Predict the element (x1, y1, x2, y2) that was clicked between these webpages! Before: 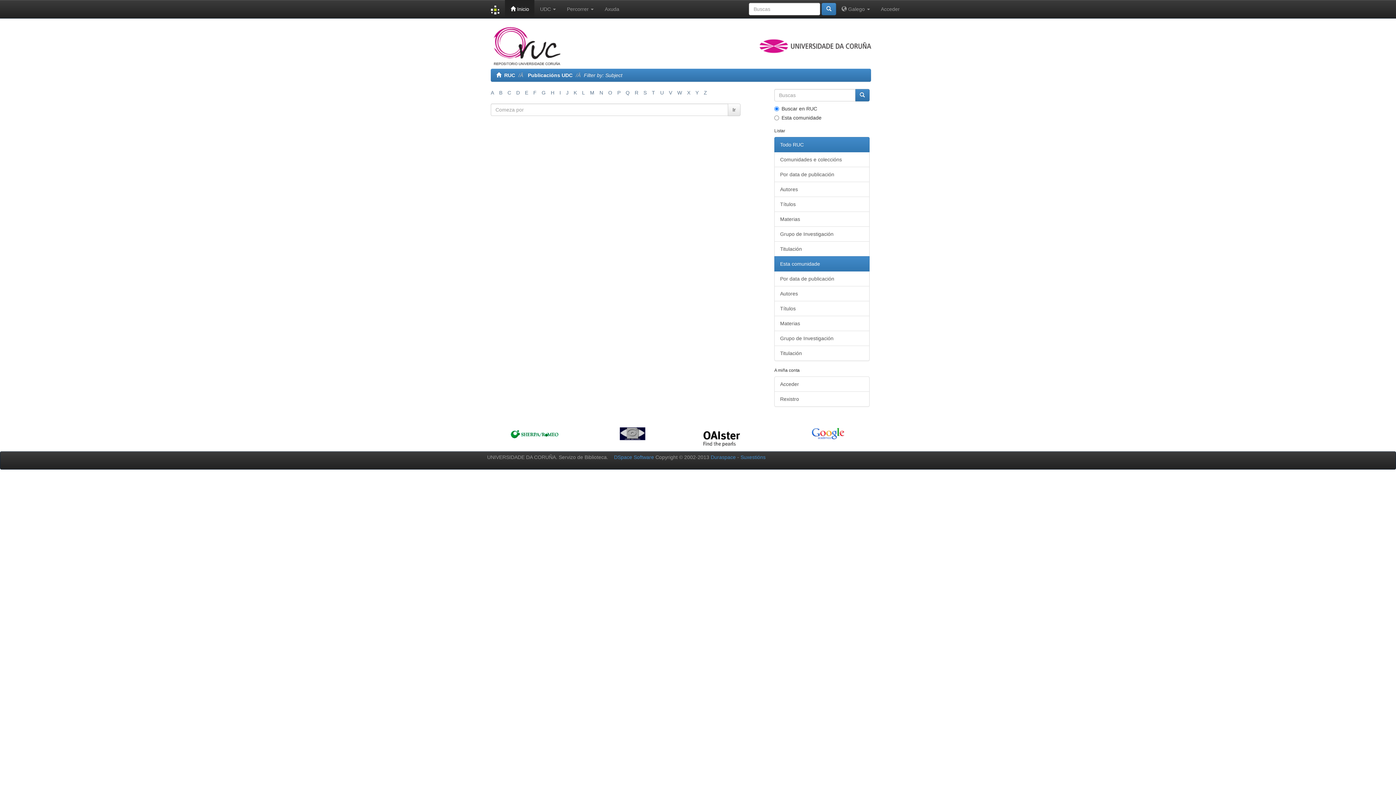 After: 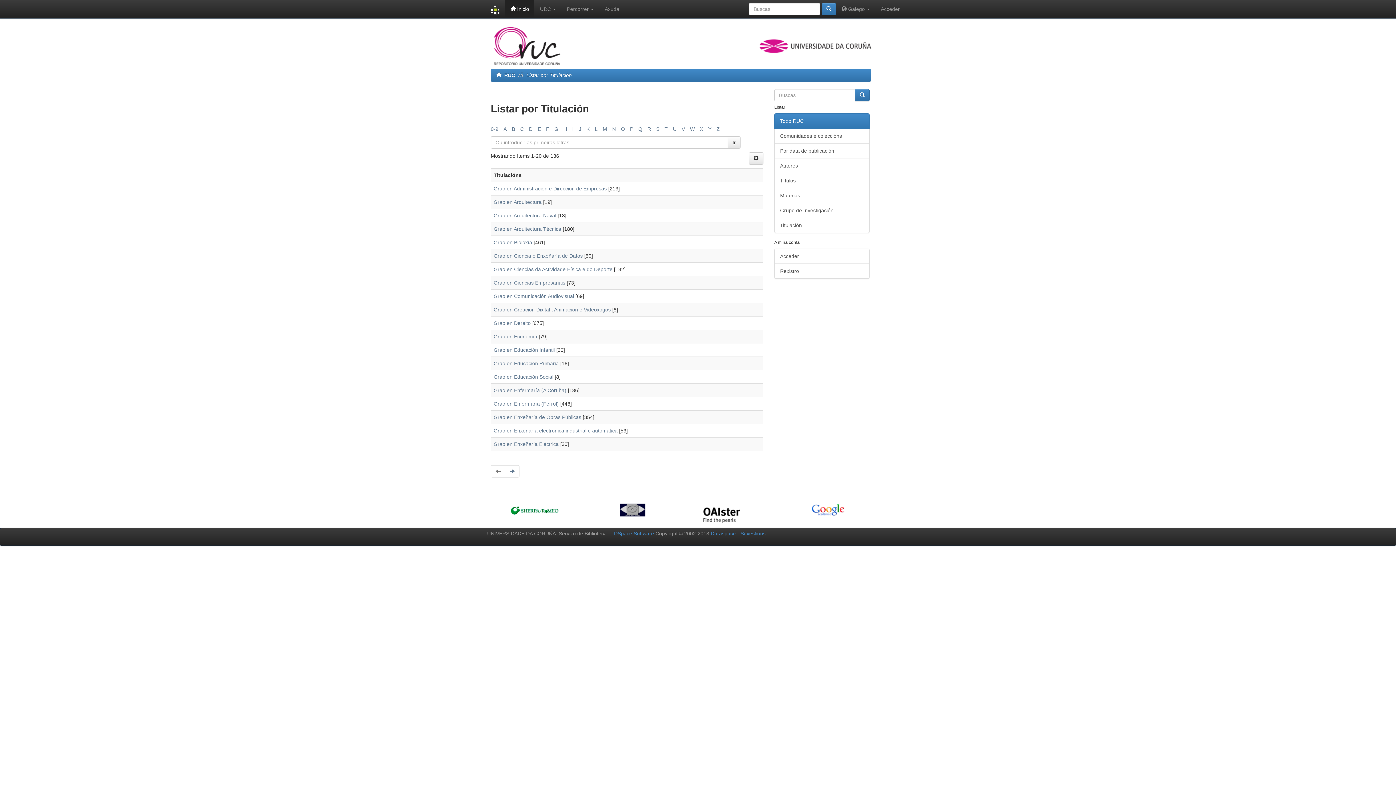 Action: label: Titulación bbox: (774, 241, 869, 256)